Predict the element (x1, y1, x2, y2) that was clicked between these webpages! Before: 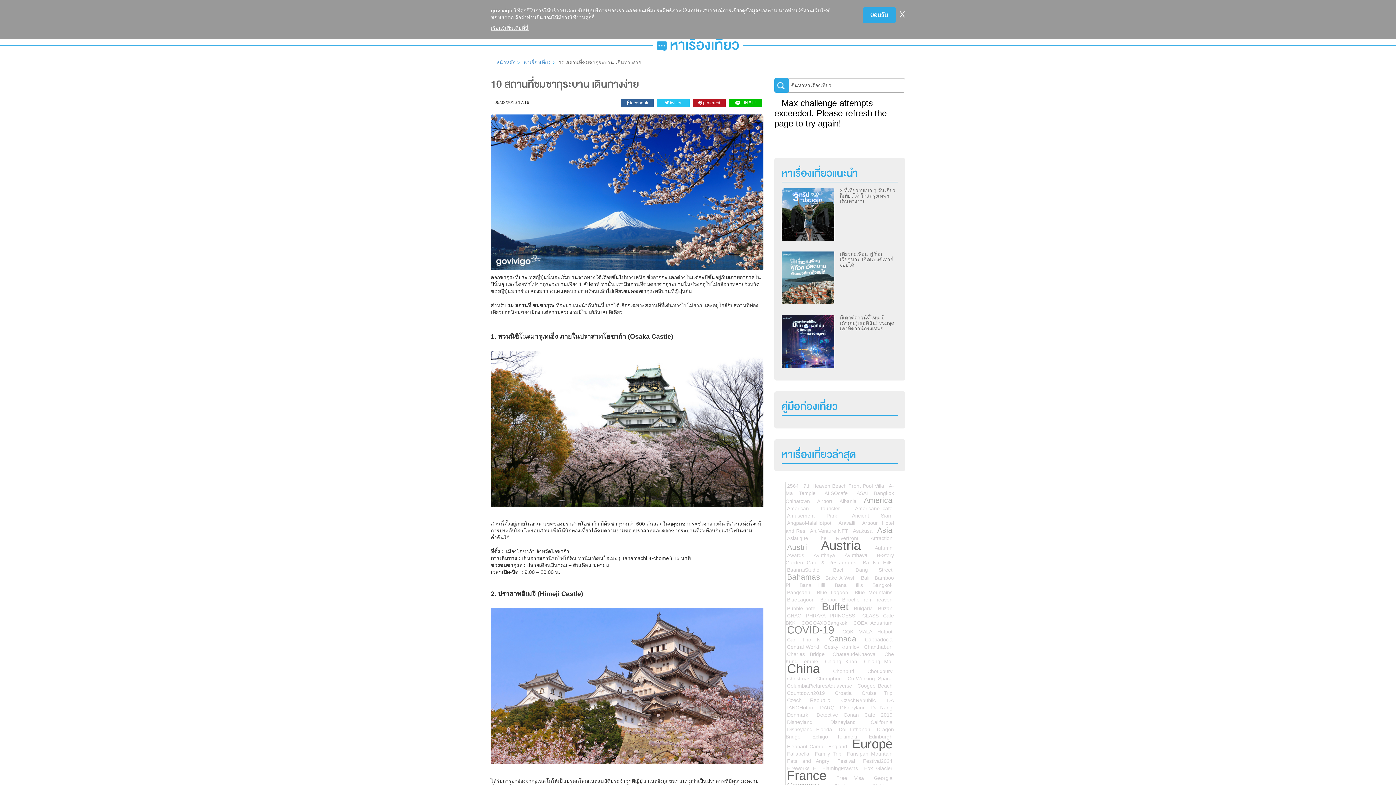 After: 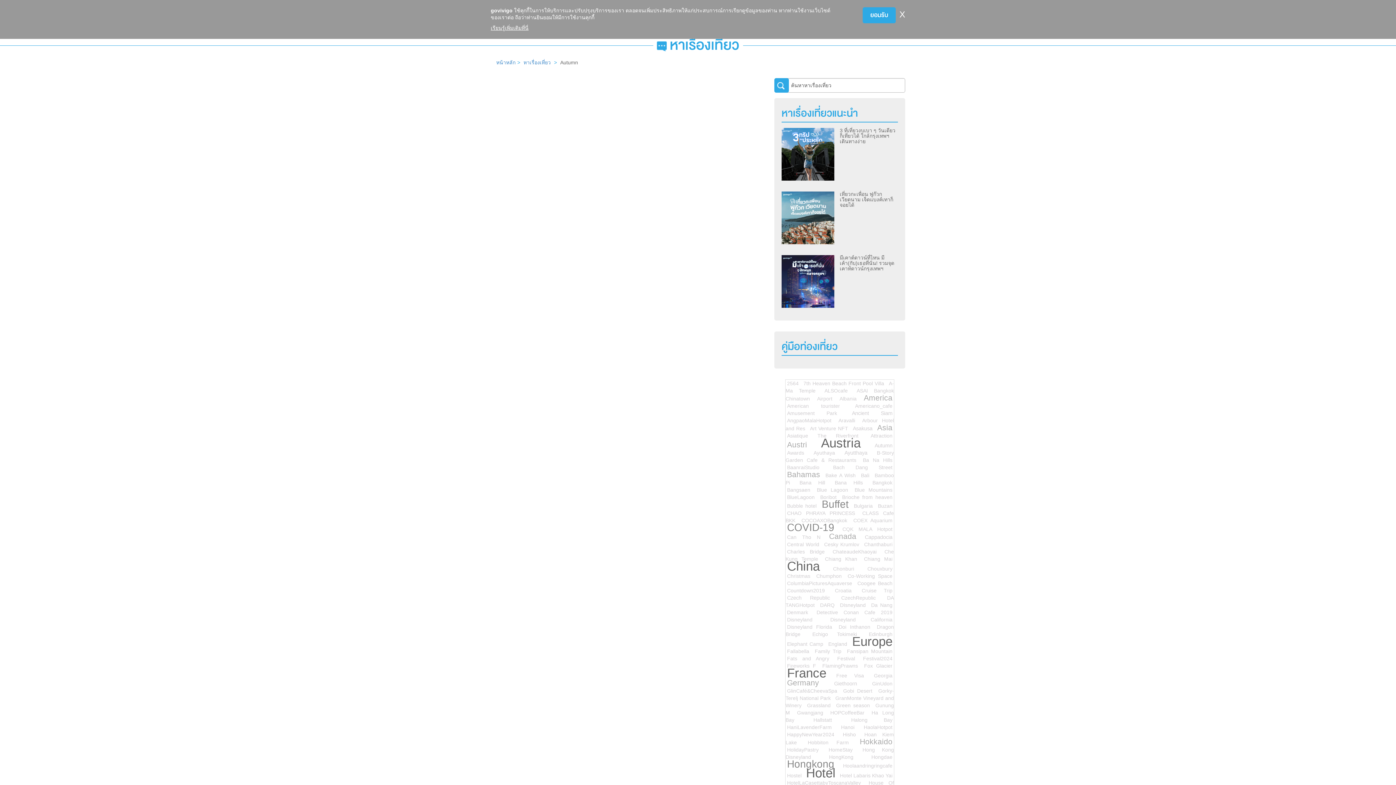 Action: bbox: (874, 545, 892, 551) label: Autumn